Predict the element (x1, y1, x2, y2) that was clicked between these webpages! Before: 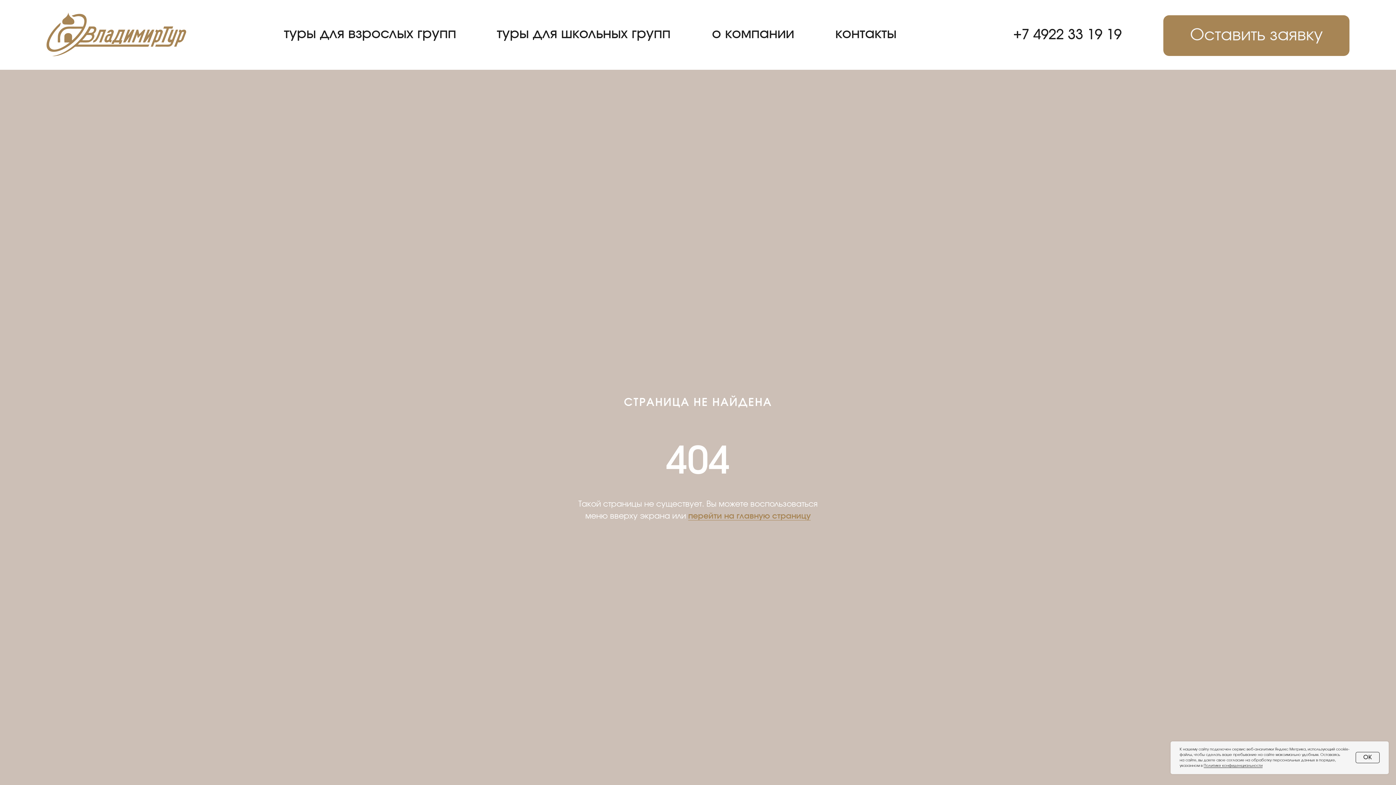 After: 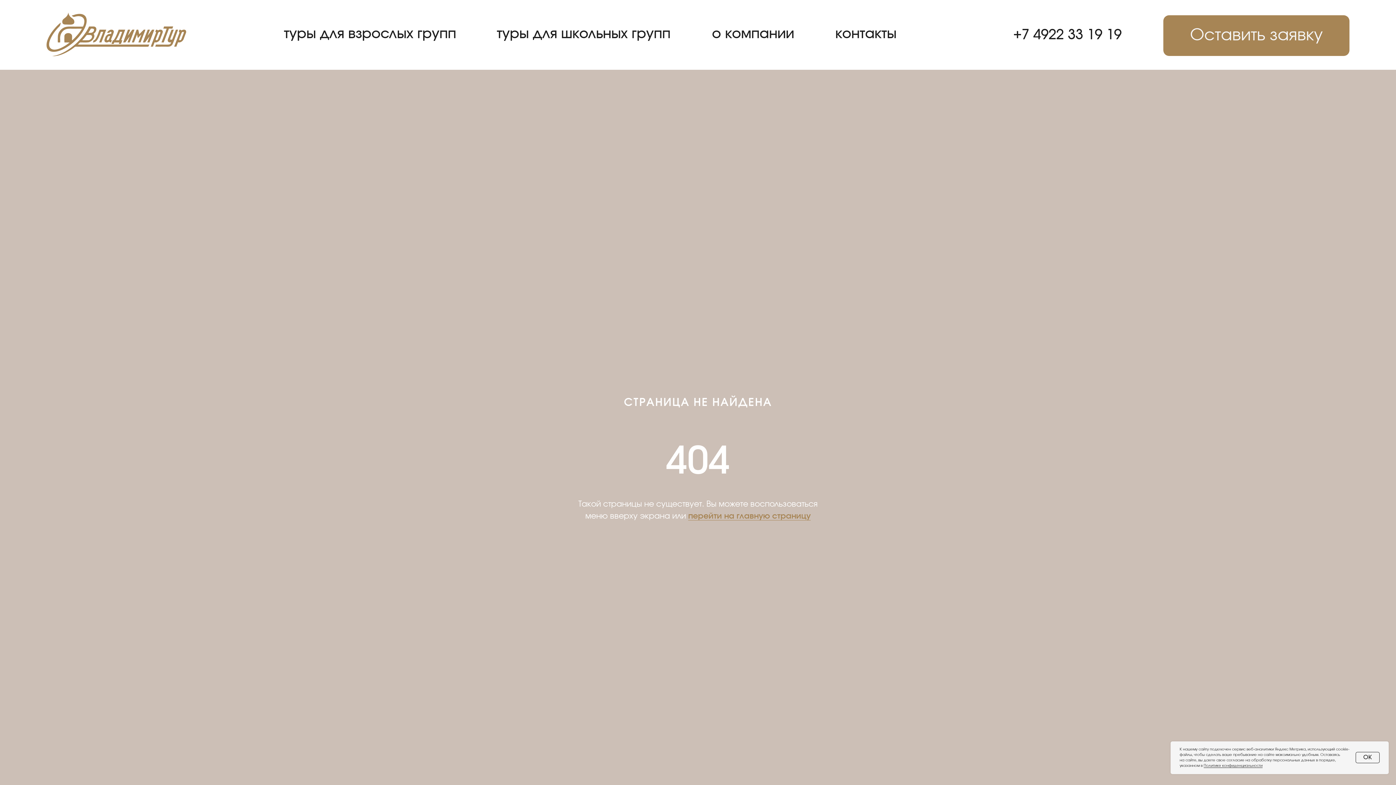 Action: bbox: (1204, 764, 1262, 768) label: Политике конфиденциальности